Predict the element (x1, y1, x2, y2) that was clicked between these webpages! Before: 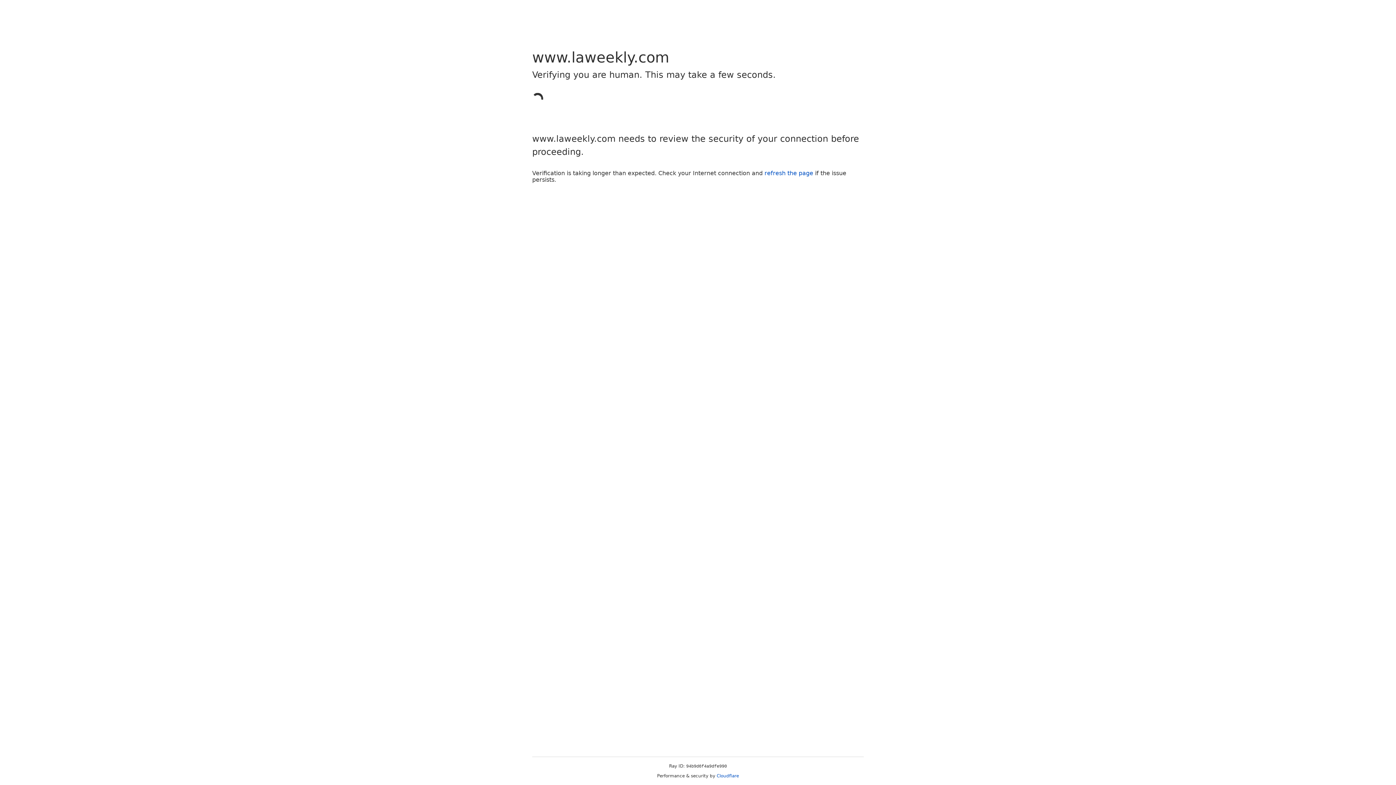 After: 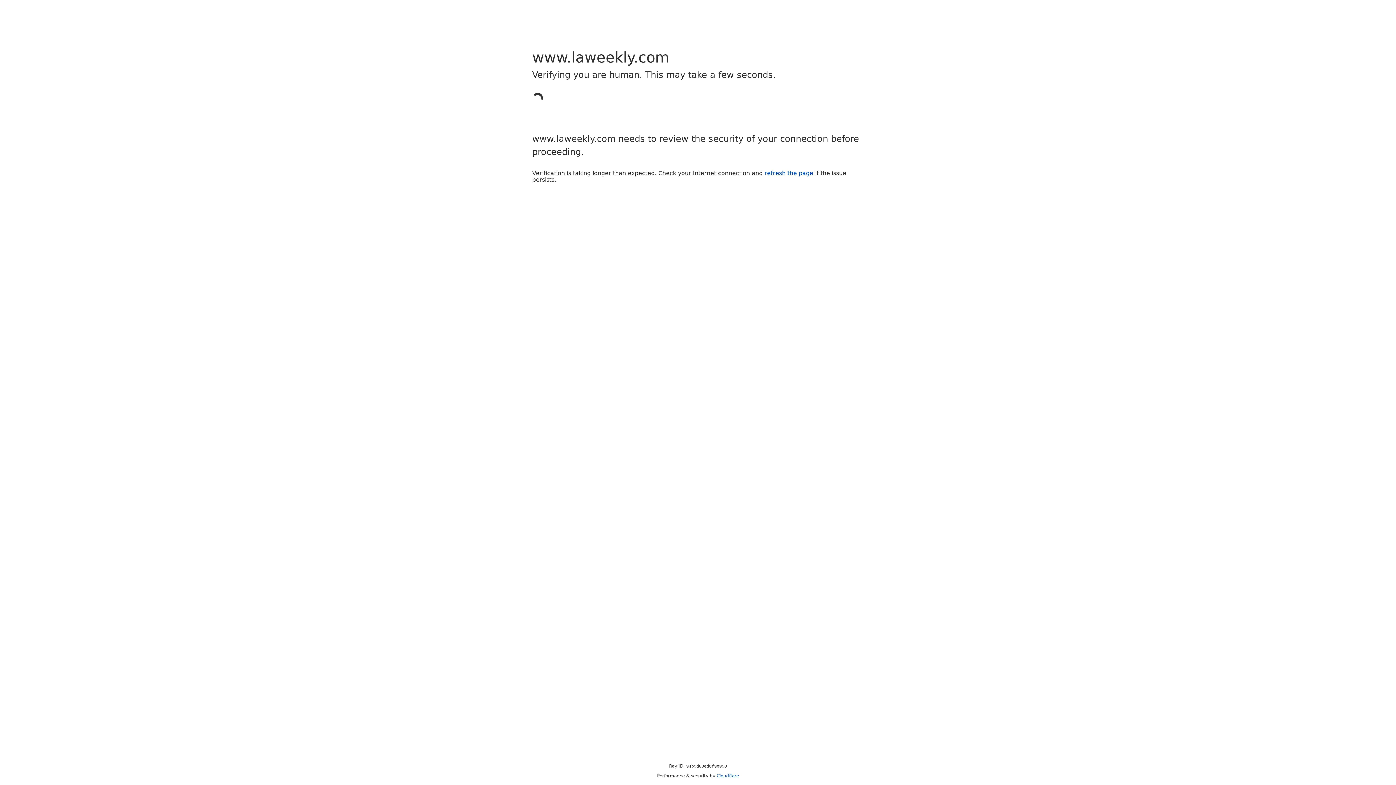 Action: label: refresh the page bbox: (764, 169, 813, 176)